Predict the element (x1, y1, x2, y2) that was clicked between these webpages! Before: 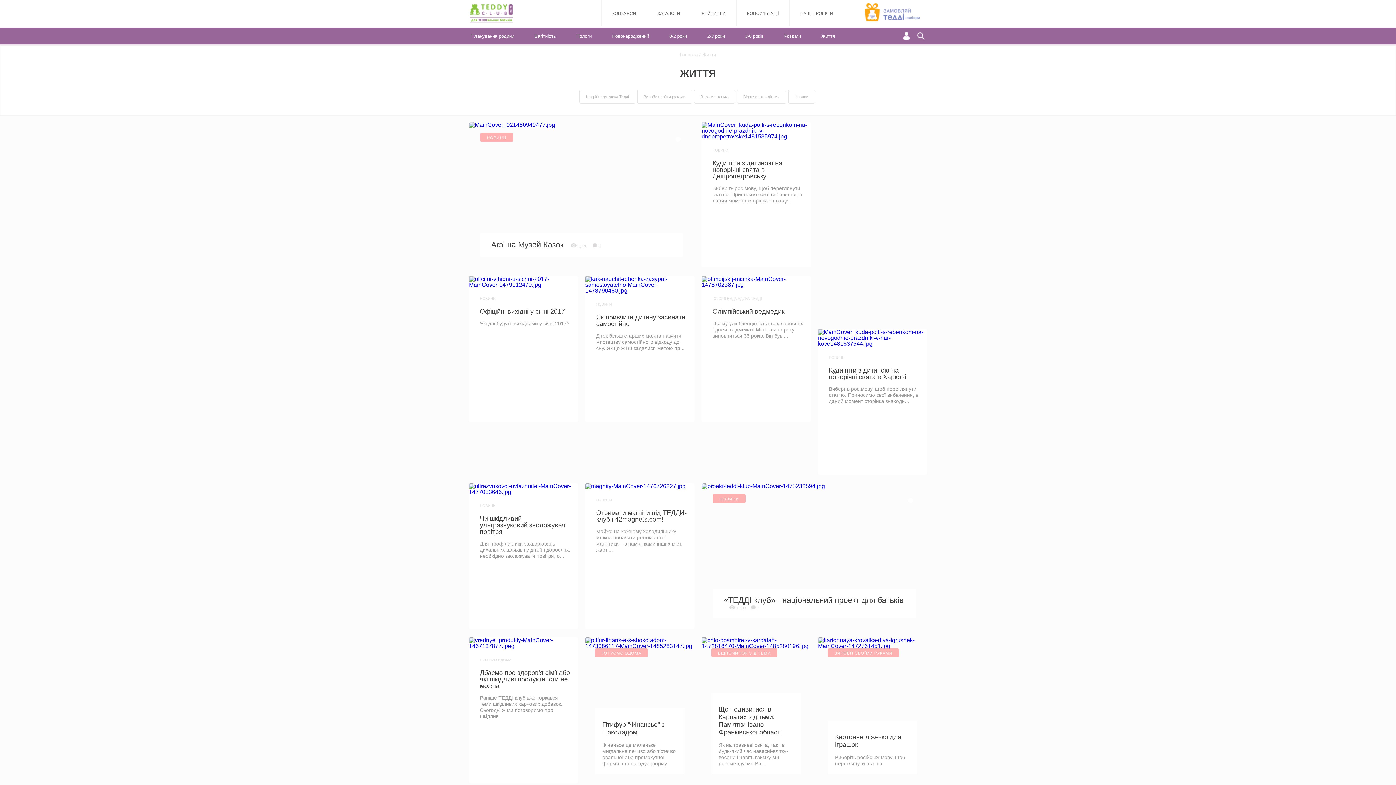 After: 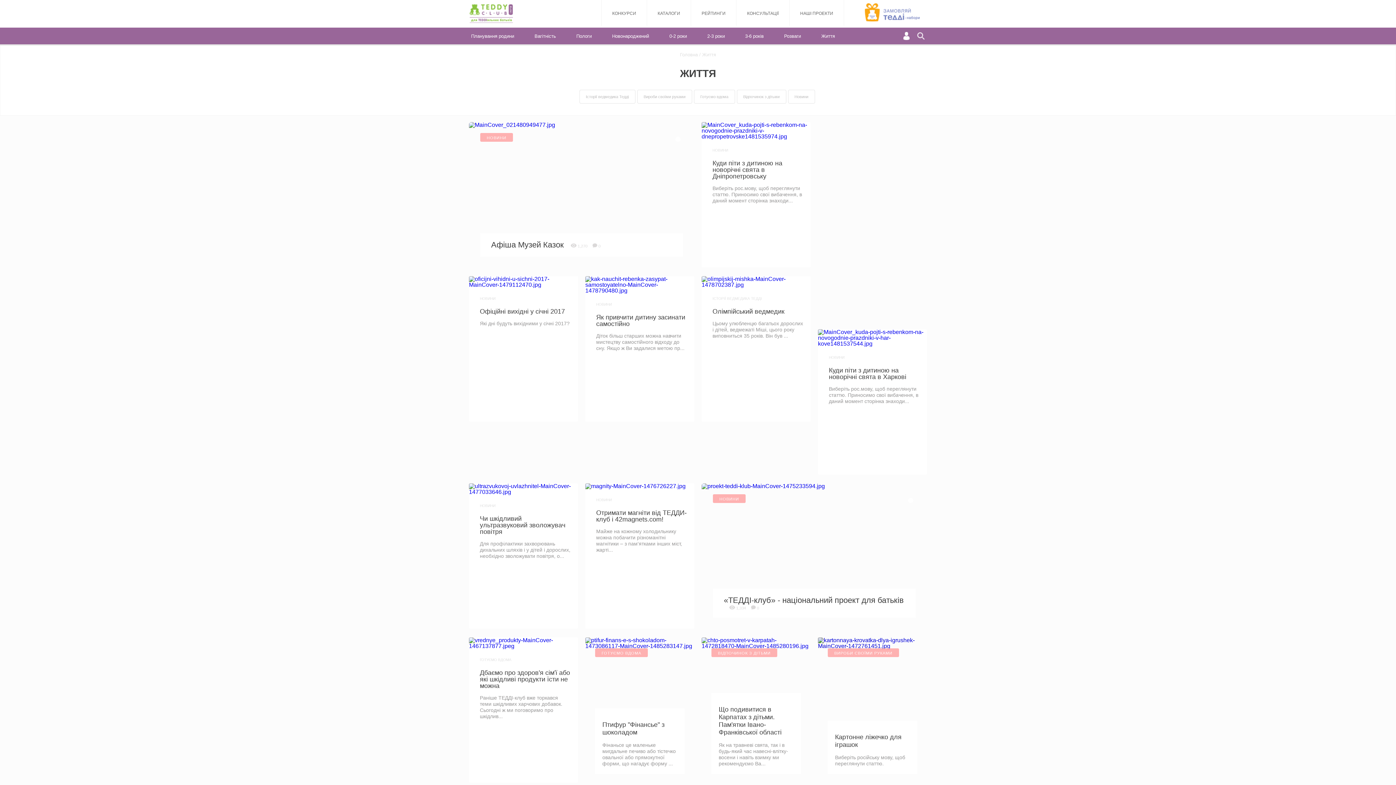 Action: bbox: (818, 637, 927, 649)